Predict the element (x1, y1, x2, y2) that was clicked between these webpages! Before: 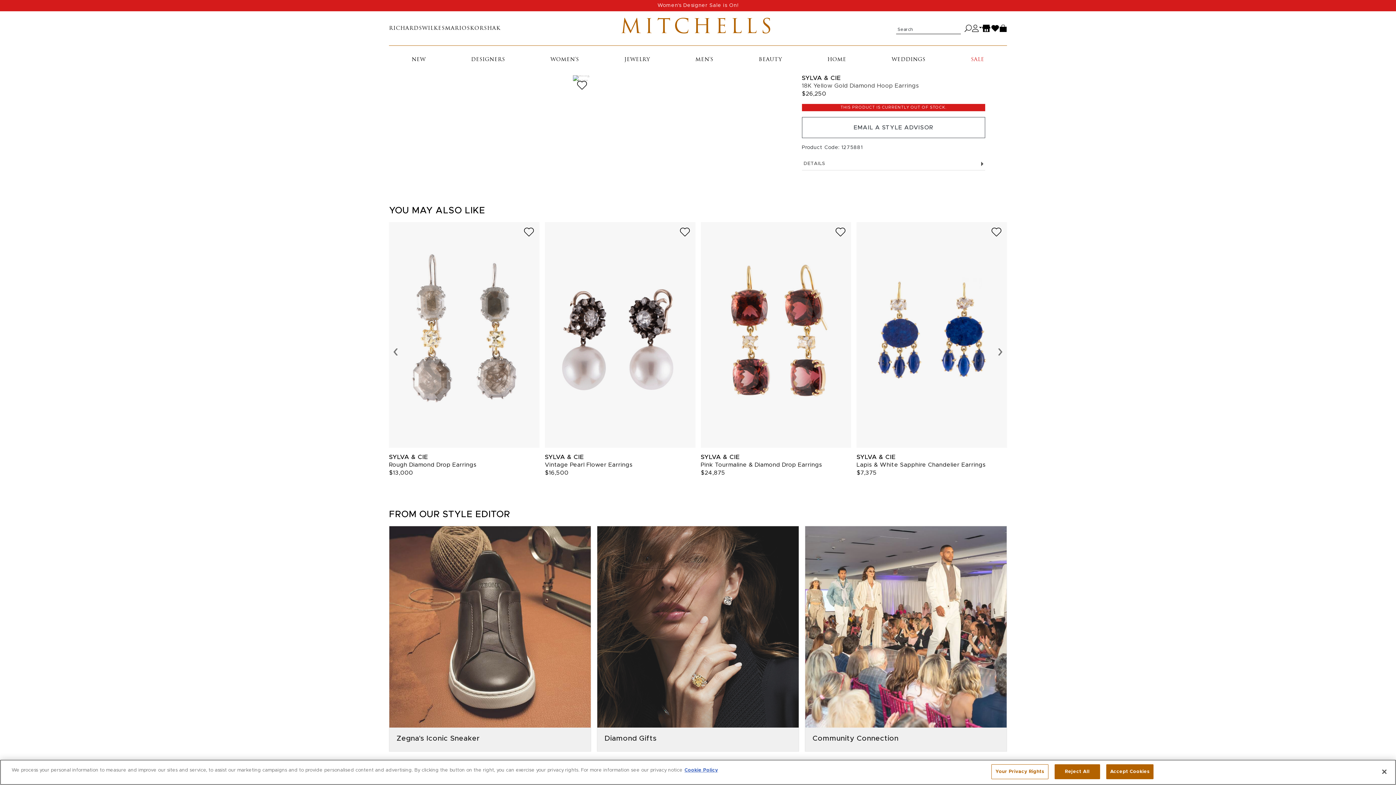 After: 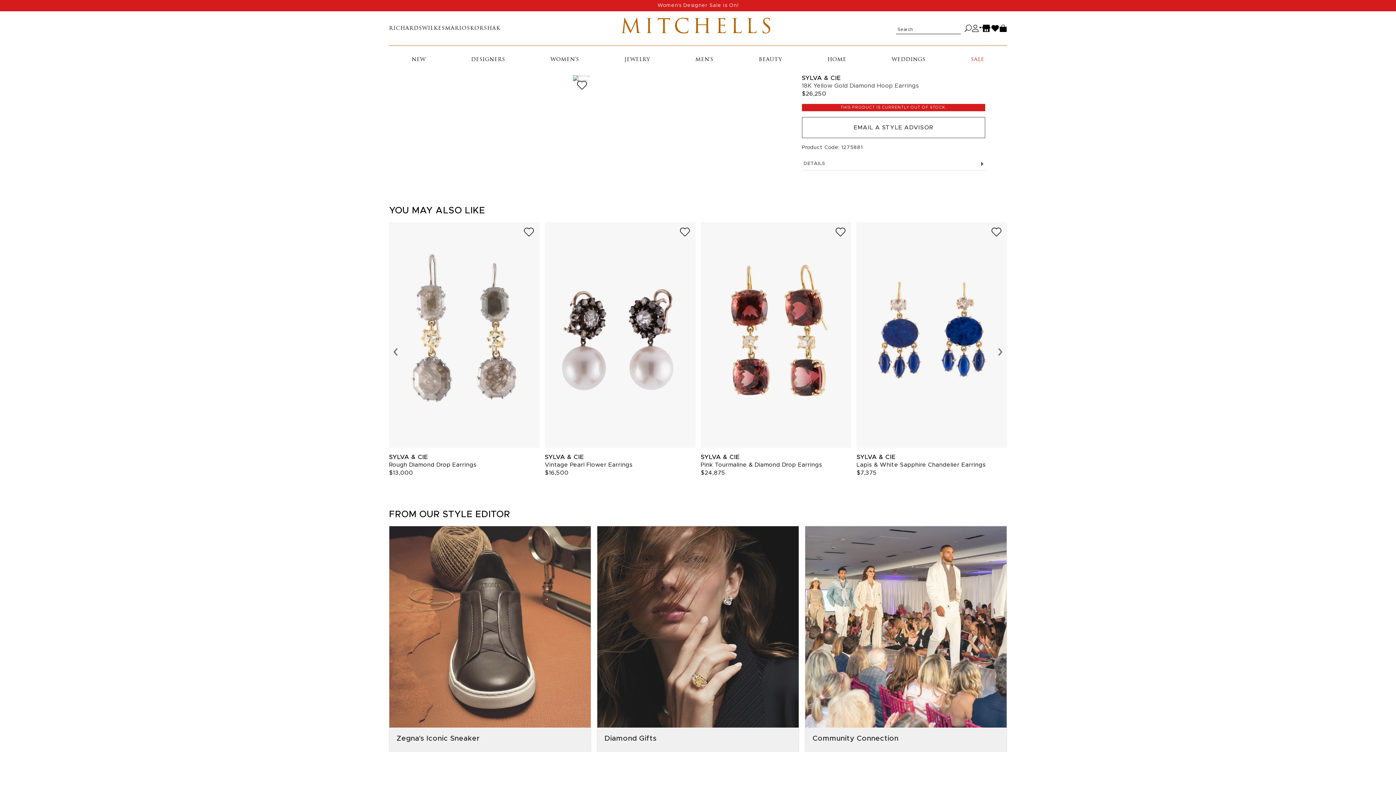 Action: bbox: (1376, 764, 1392, 780) label: Close